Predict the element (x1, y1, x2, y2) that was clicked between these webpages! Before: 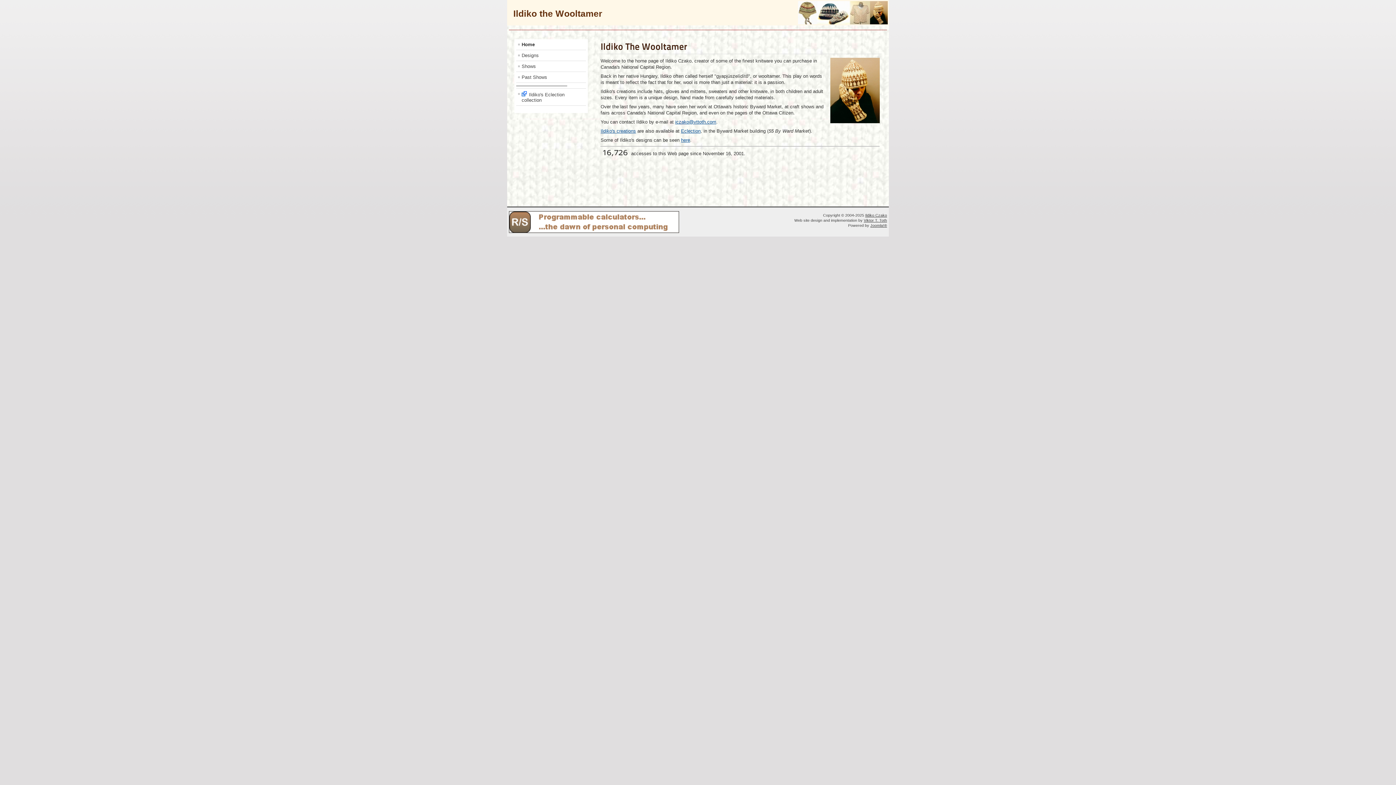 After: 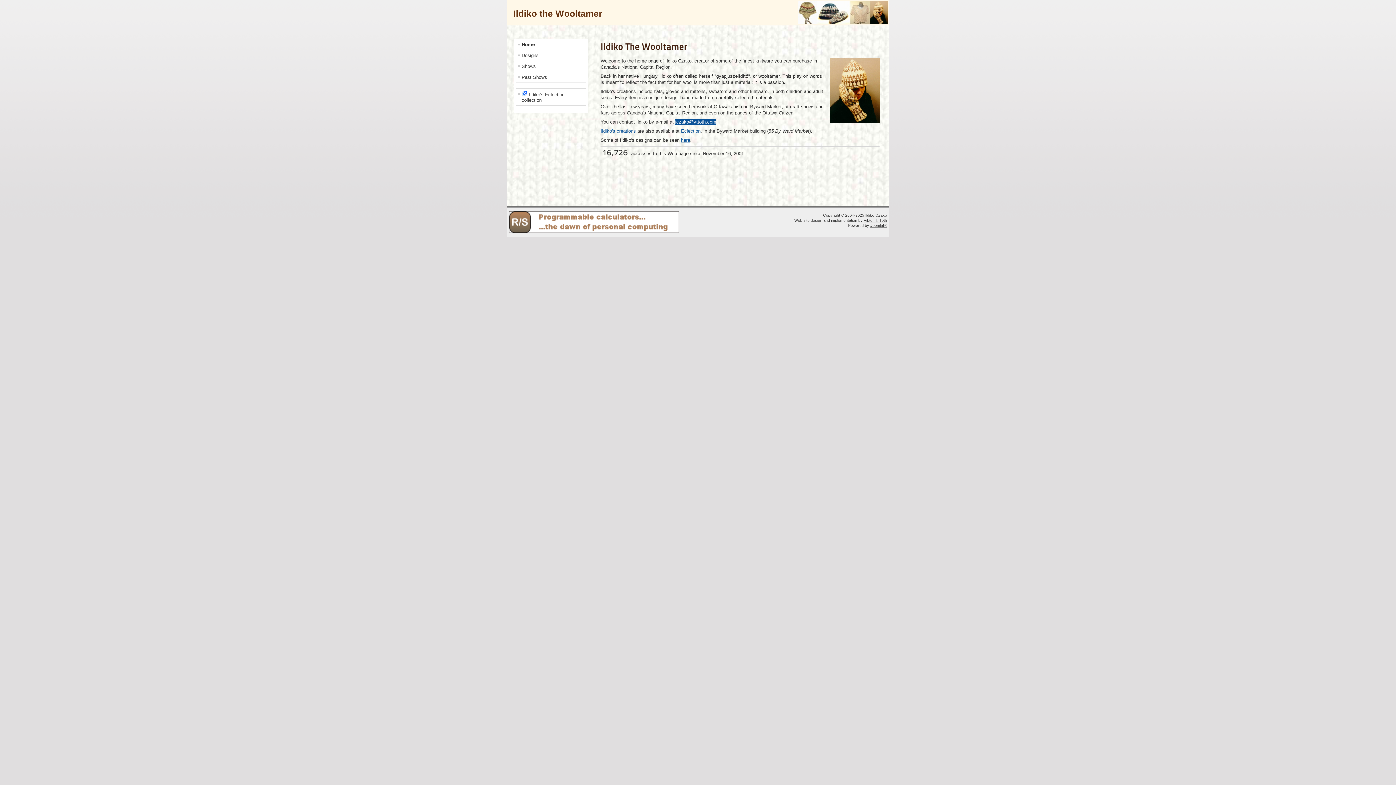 Action: bbox: (675, 119, 716, 124) label: iczako@vttoth.com